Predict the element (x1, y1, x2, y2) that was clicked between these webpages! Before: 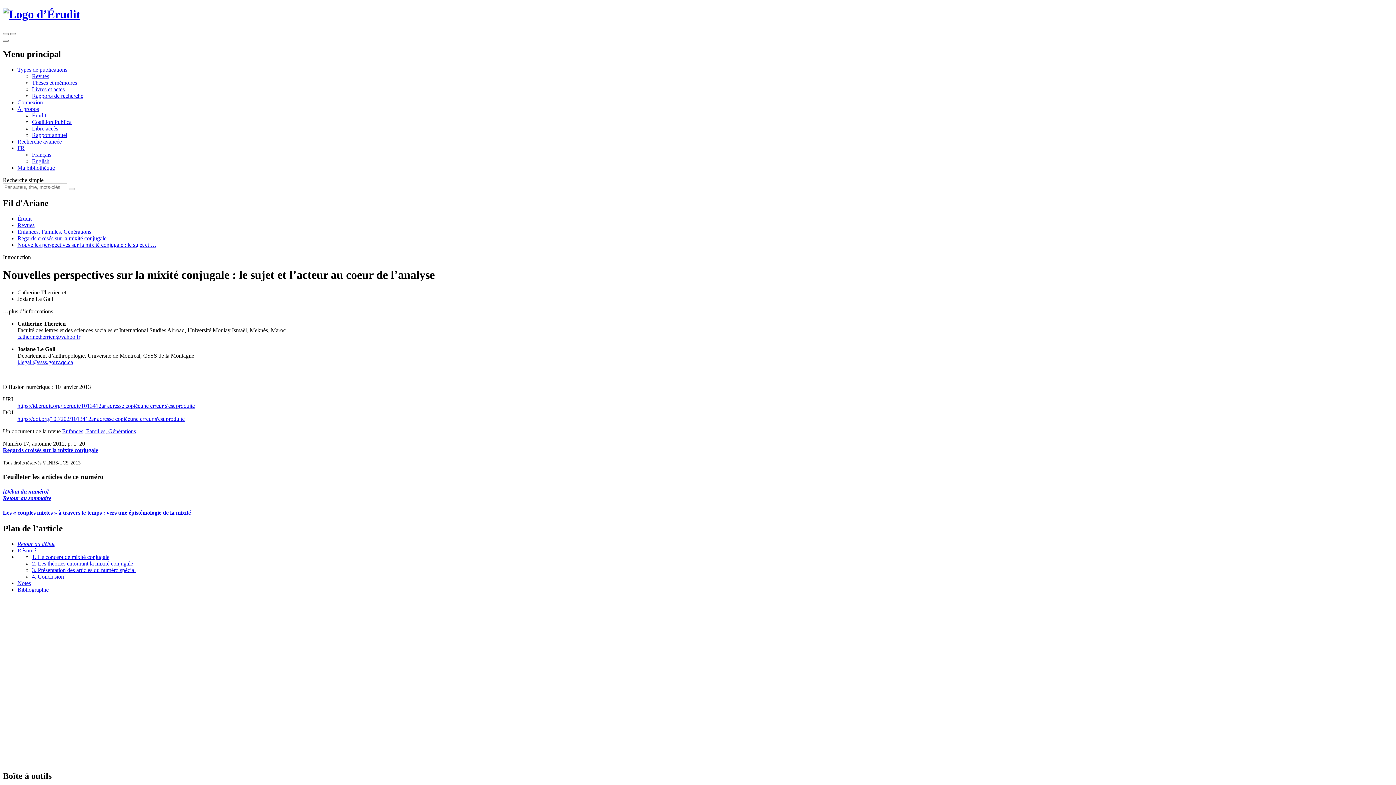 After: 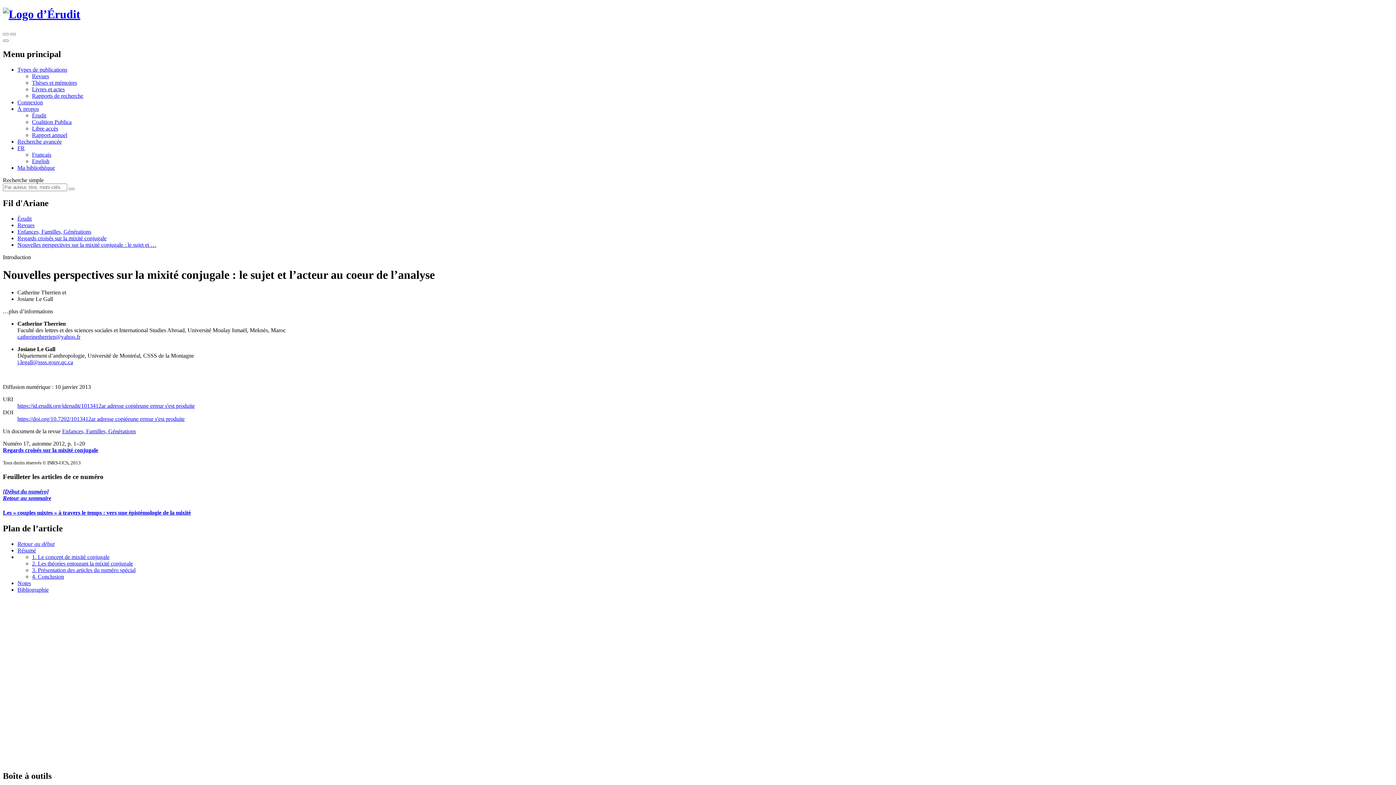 Action: bbox: (17, 416, 184, 422) label: https://doi.org/10.7202/1013412ar adresse copiéeune erreur s'est produite